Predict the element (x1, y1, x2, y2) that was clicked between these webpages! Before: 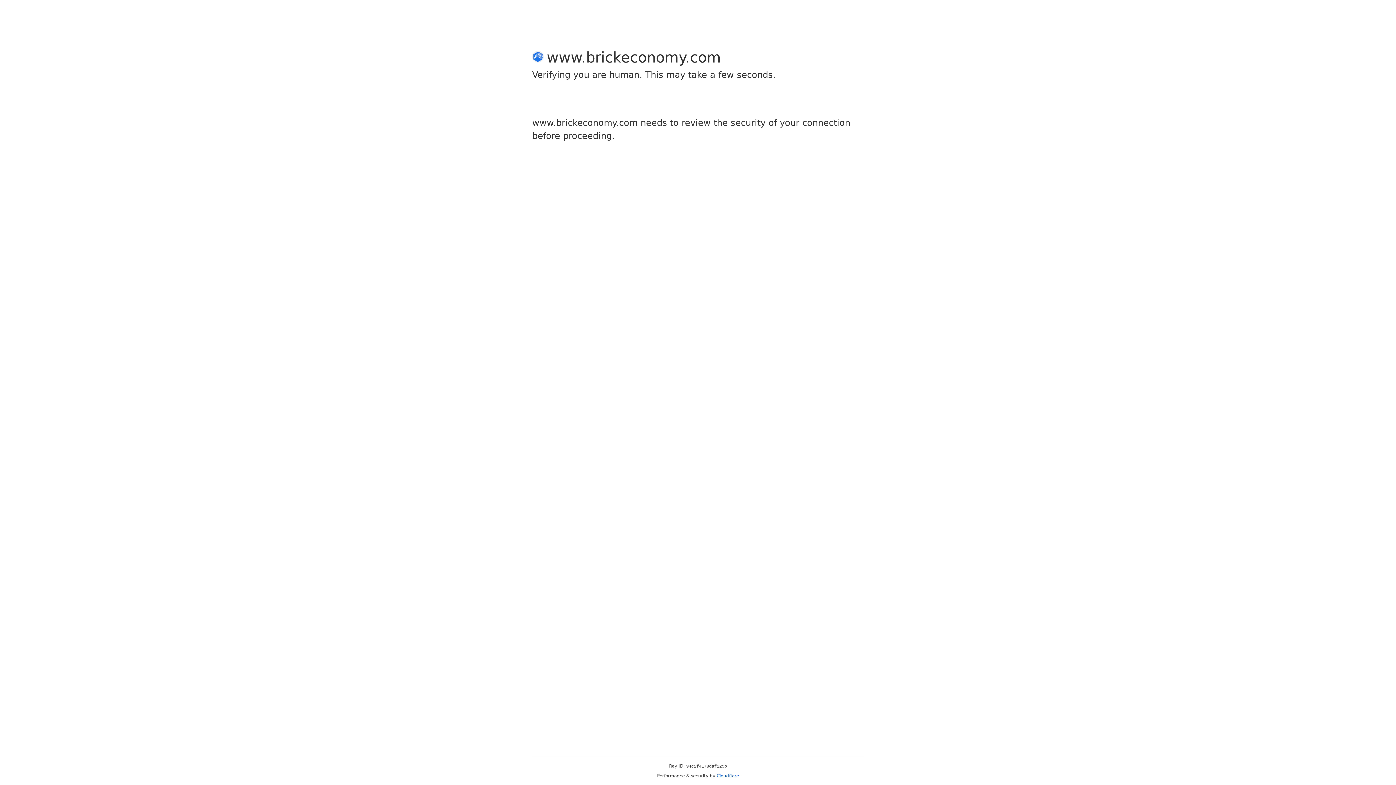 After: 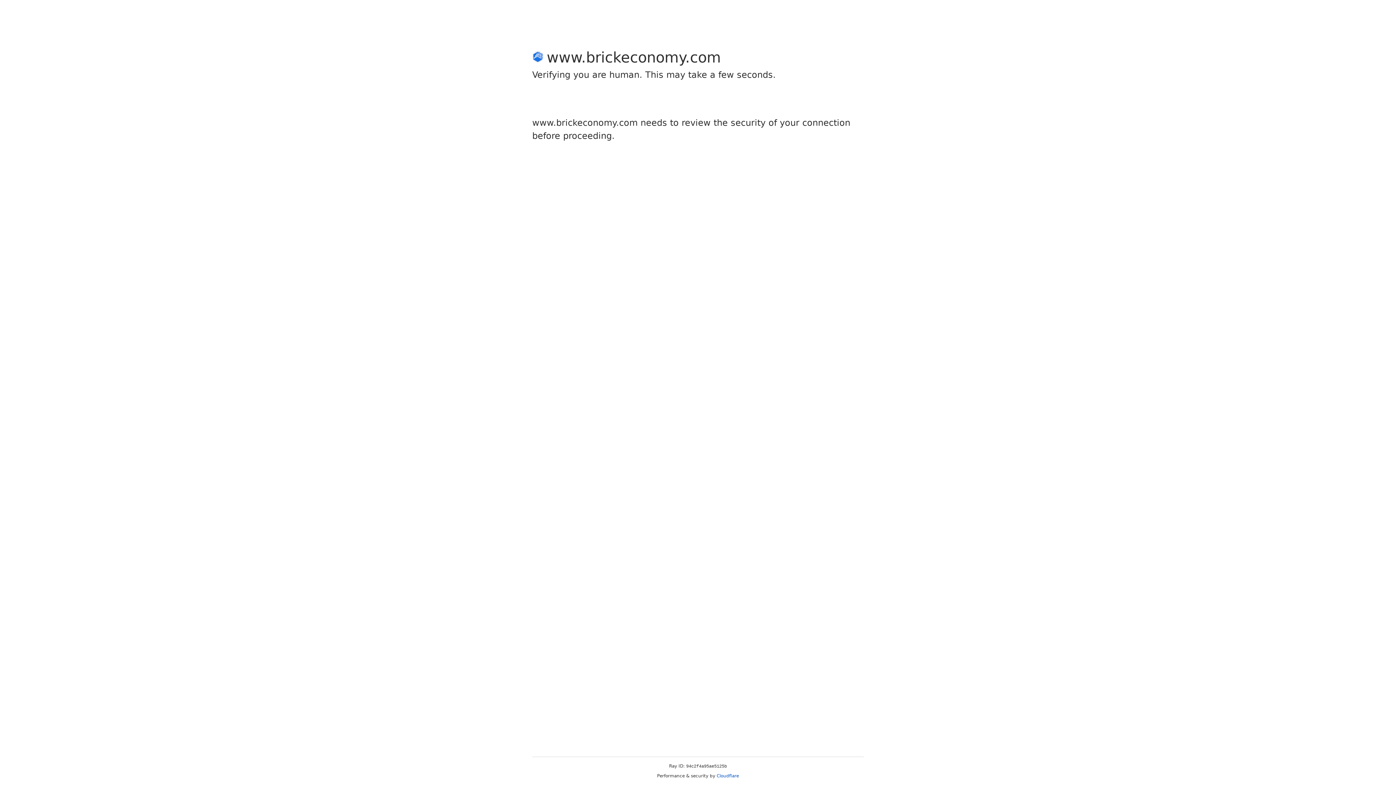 Action: label: Cloudflare bbox: (716, 773, 739, 778)